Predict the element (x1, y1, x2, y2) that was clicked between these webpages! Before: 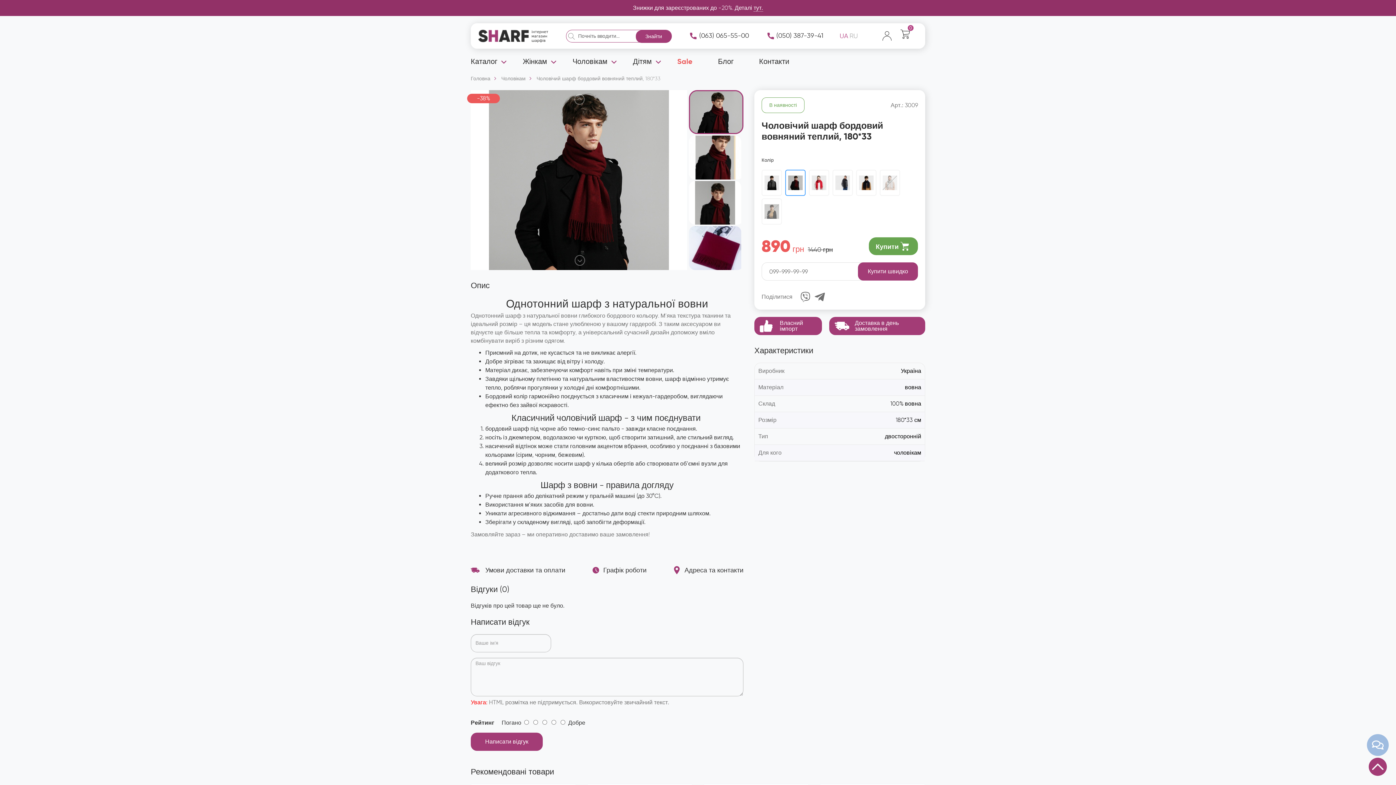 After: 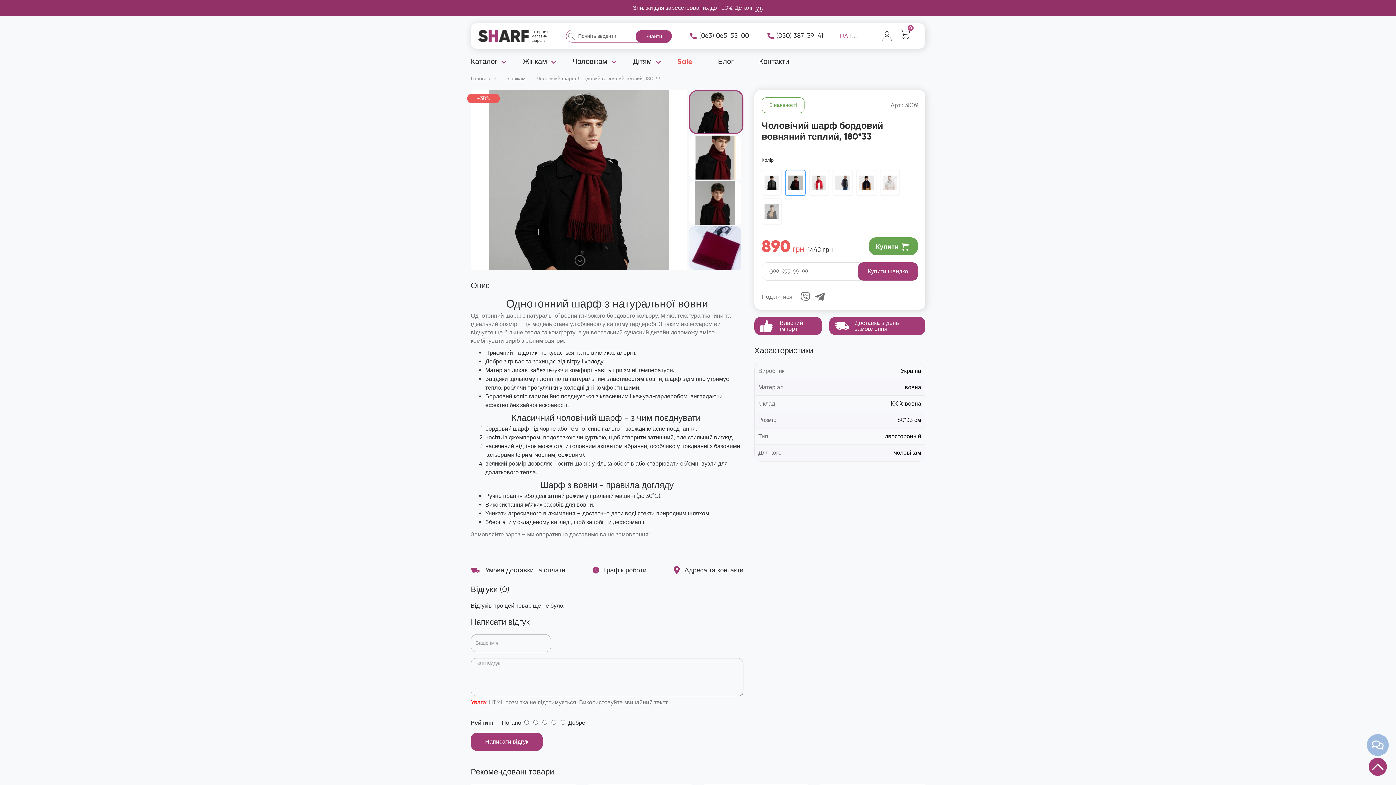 Action: bbox: (785, 169, 805, 196)